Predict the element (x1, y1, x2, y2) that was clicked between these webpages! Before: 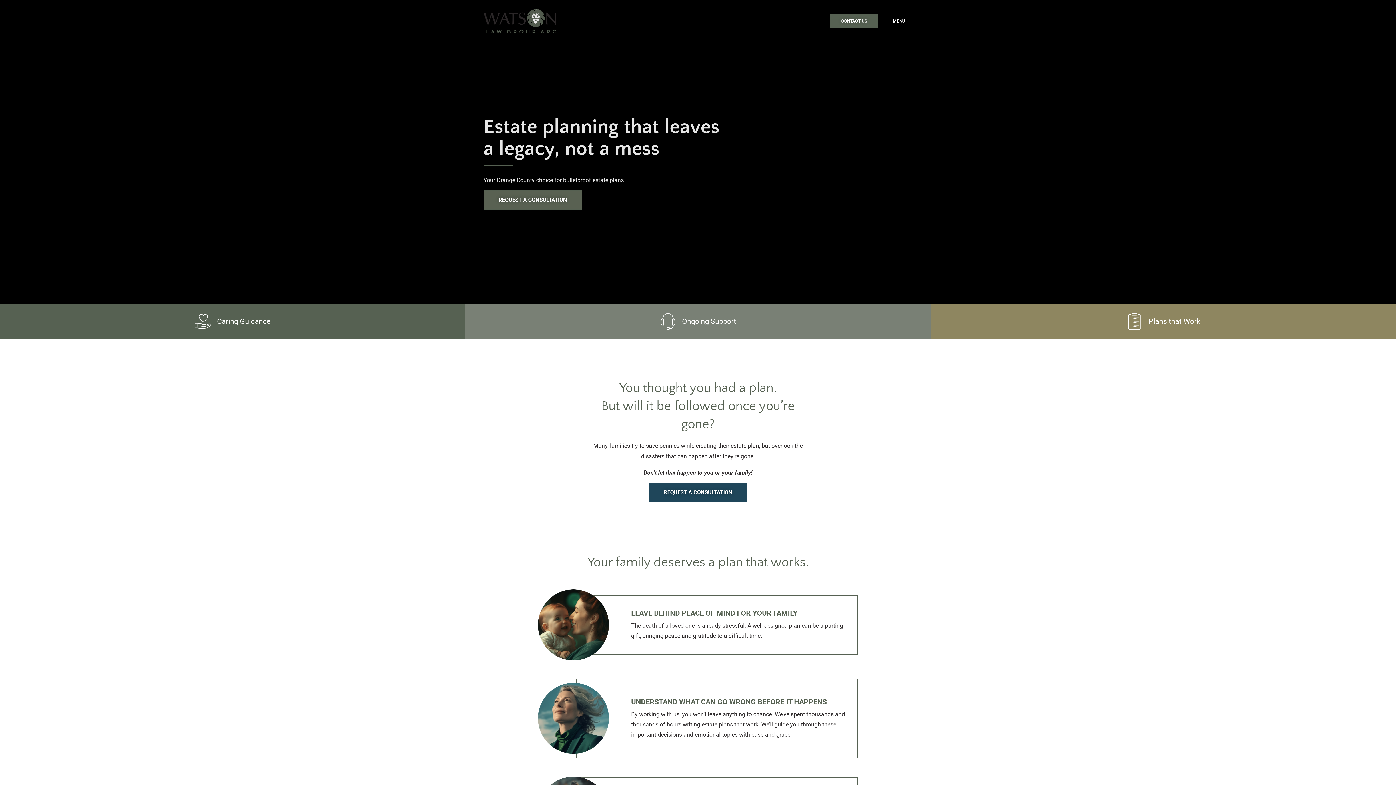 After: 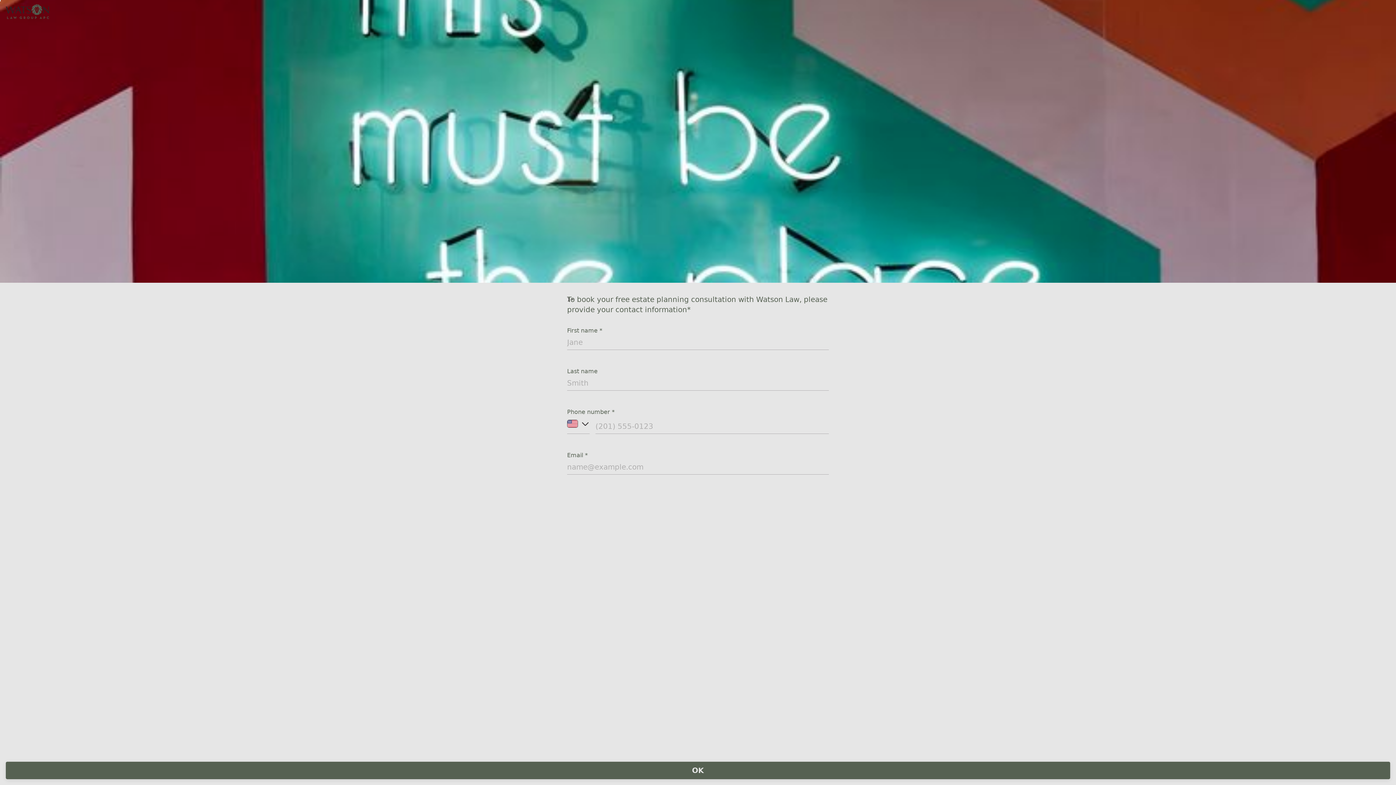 Action: bbox: (648, 483, 747, 502) label: REQUEST A CONSULTATION